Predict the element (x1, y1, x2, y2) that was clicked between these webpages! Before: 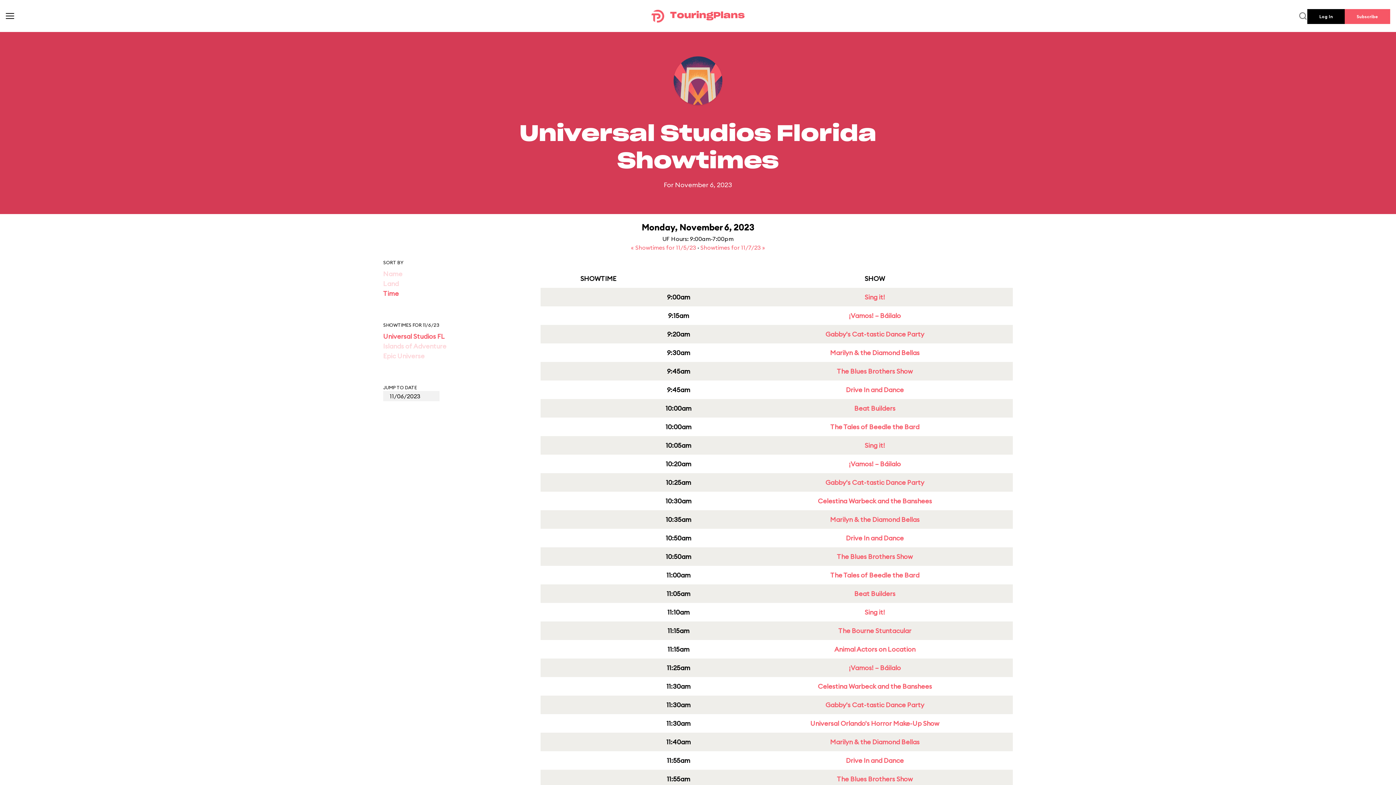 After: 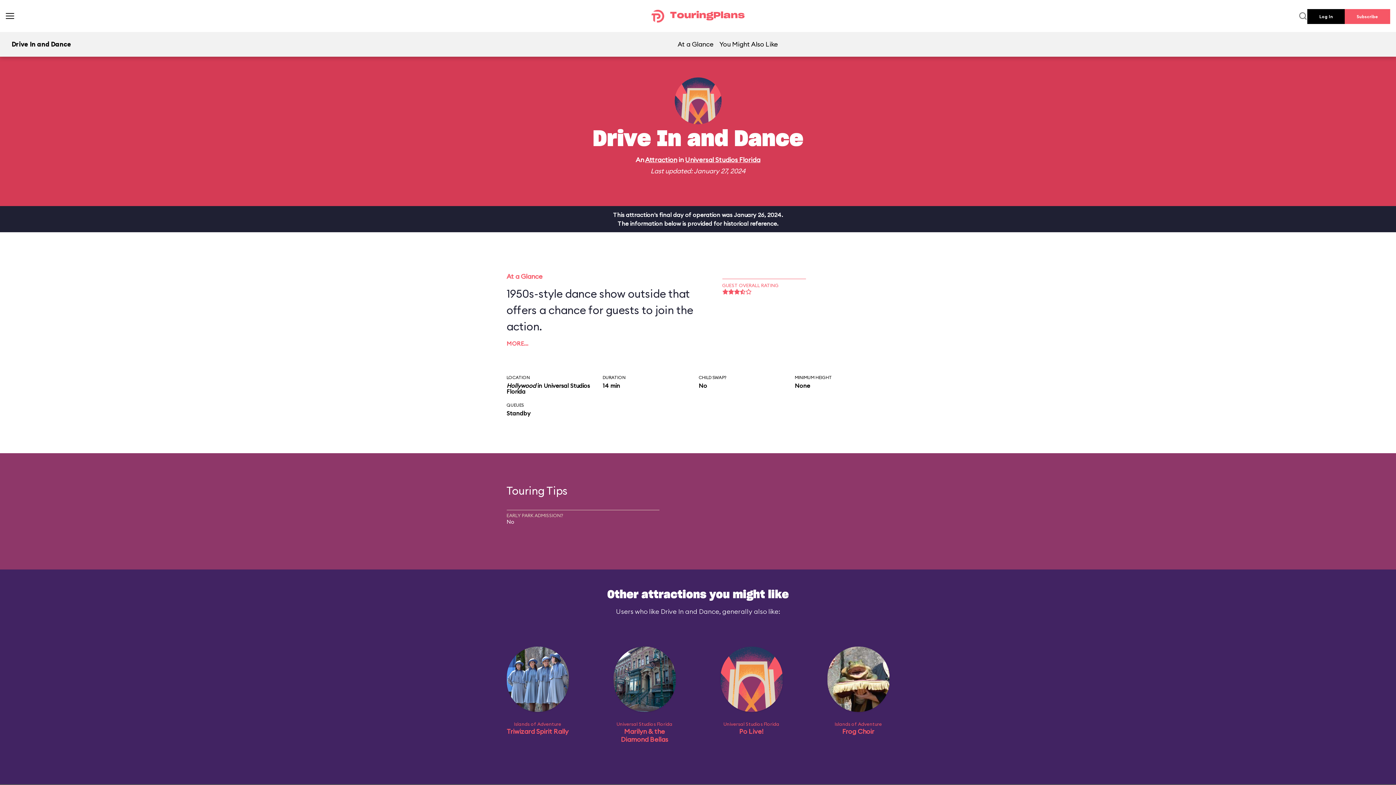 Action: label: Drive In and Dance bbox: (846, 756, 904, 765)